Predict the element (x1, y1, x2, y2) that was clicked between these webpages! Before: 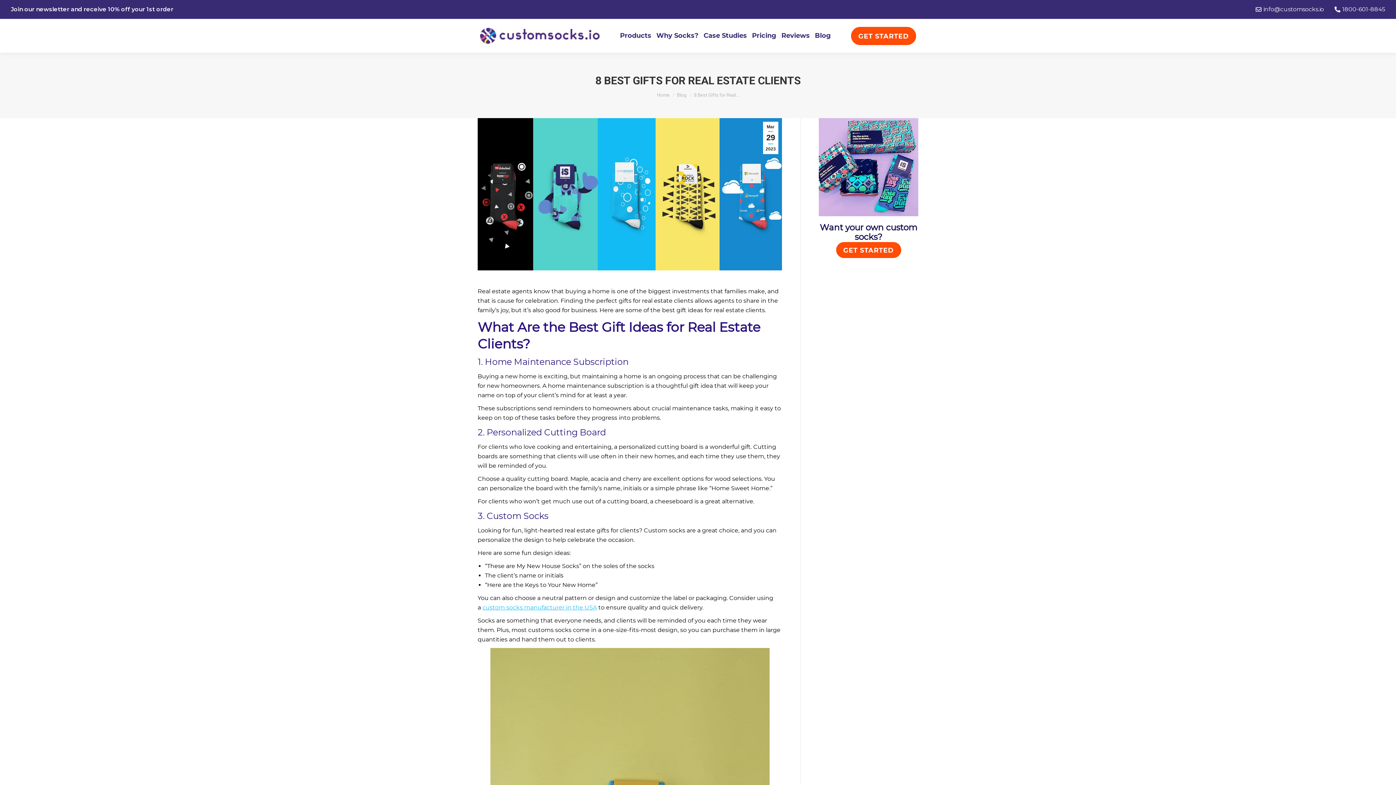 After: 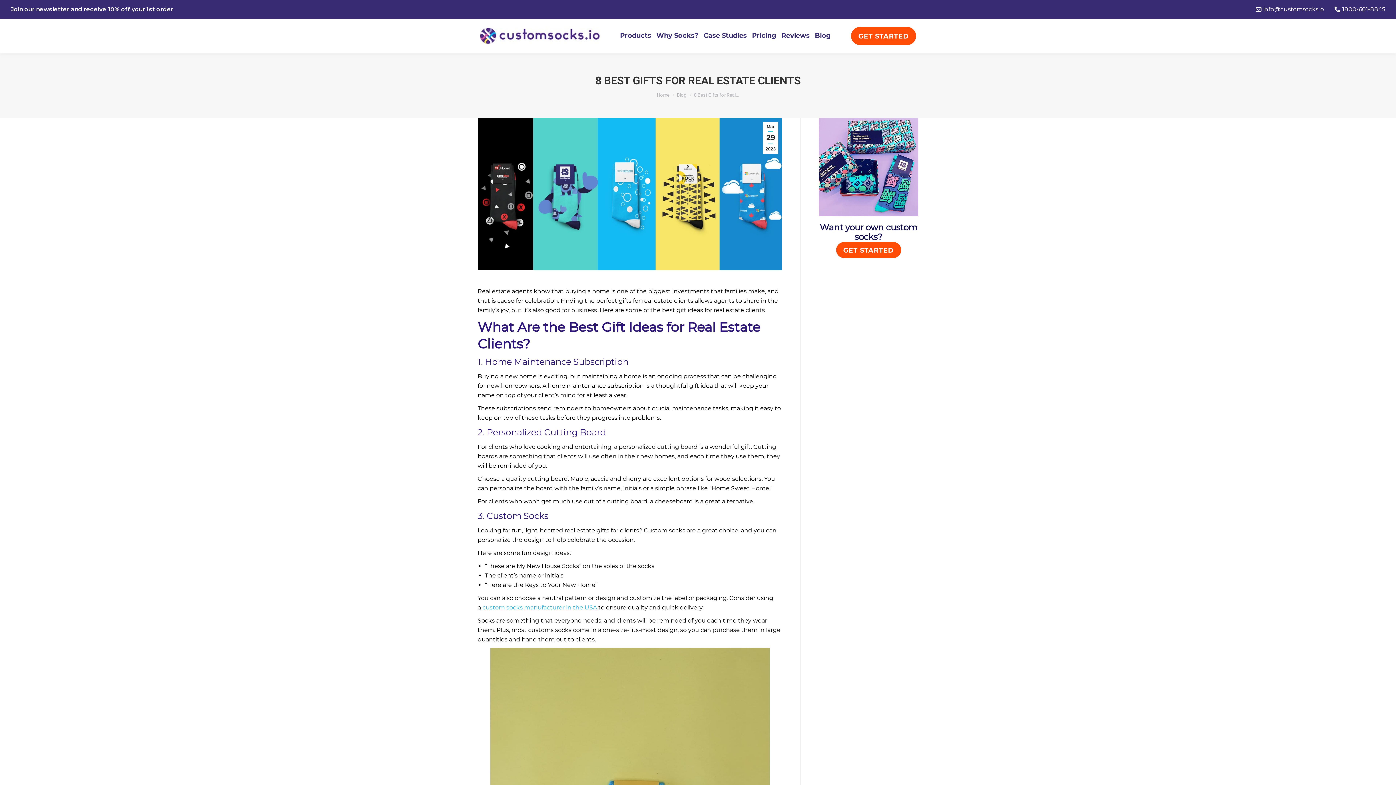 Action: label: info@customsocks.io bbox: (1254, 4, 1324, 14)